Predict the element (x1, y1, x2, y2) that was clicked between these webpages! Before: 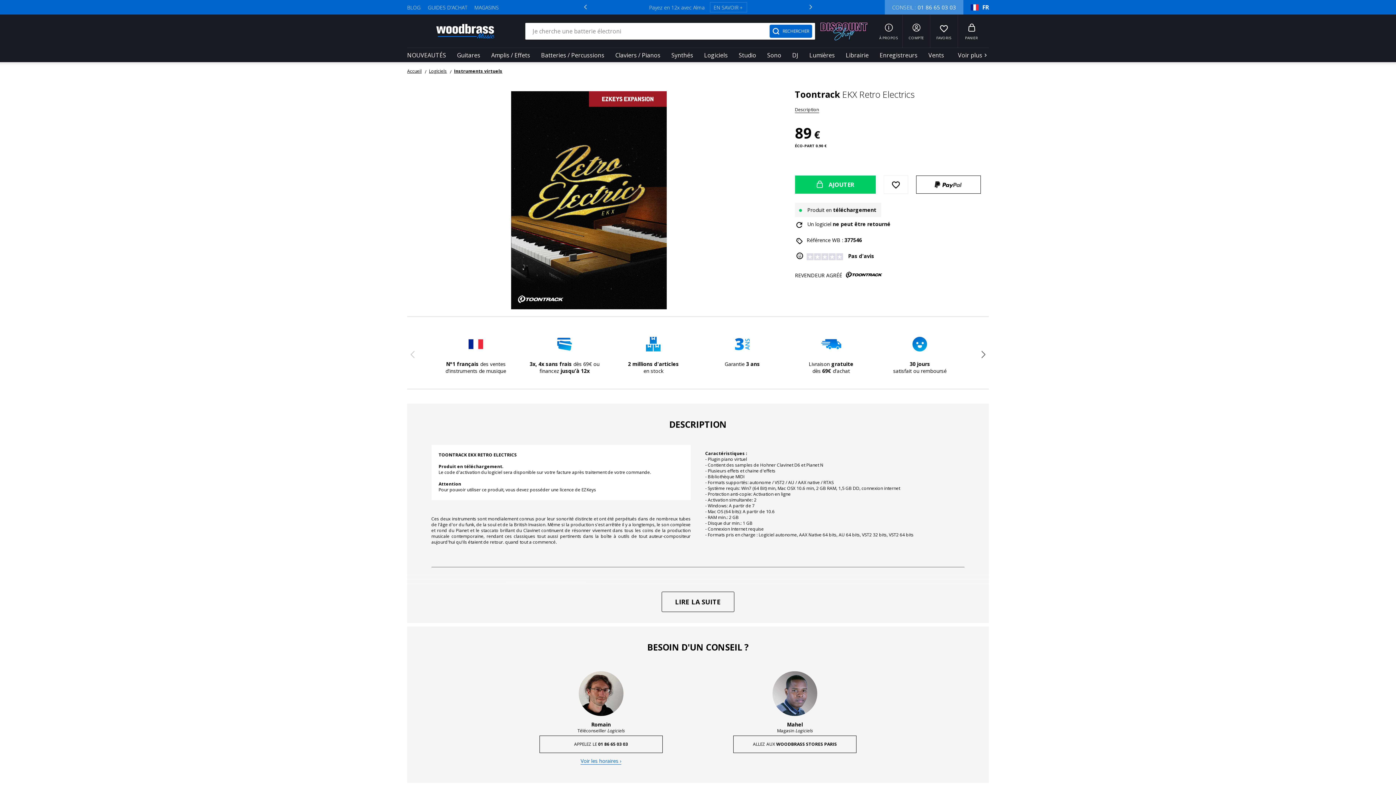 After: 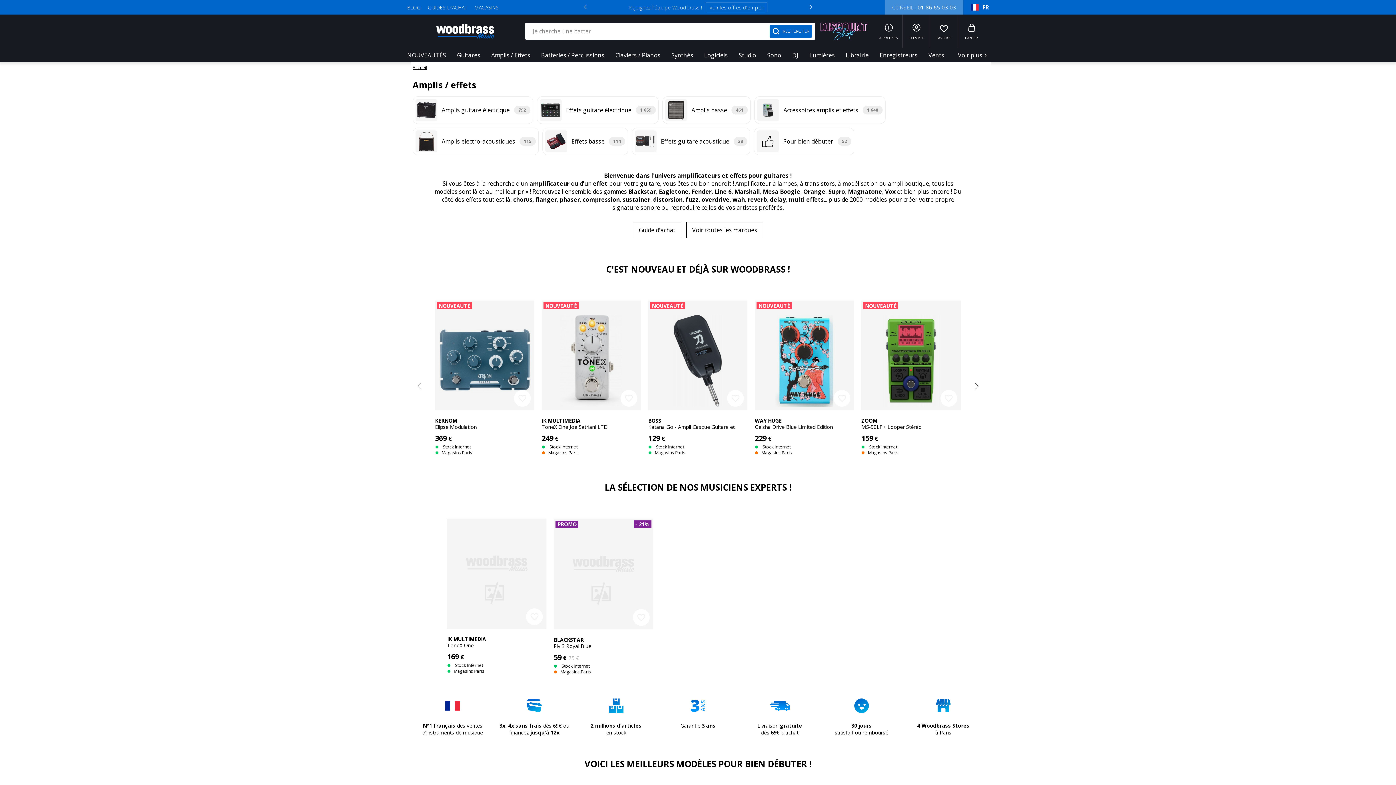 Action: bbox: (491, 50, 530, 60) label: Amplis / Effets